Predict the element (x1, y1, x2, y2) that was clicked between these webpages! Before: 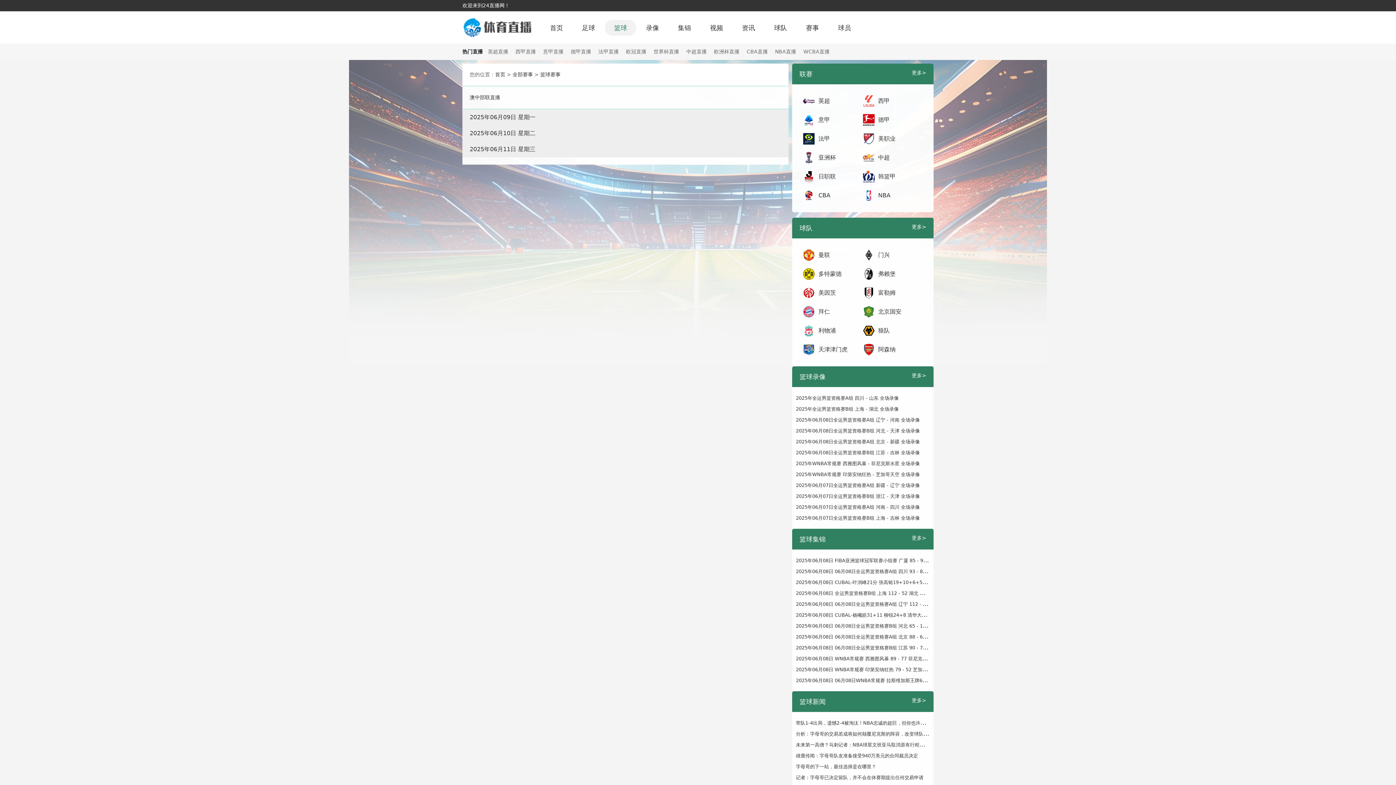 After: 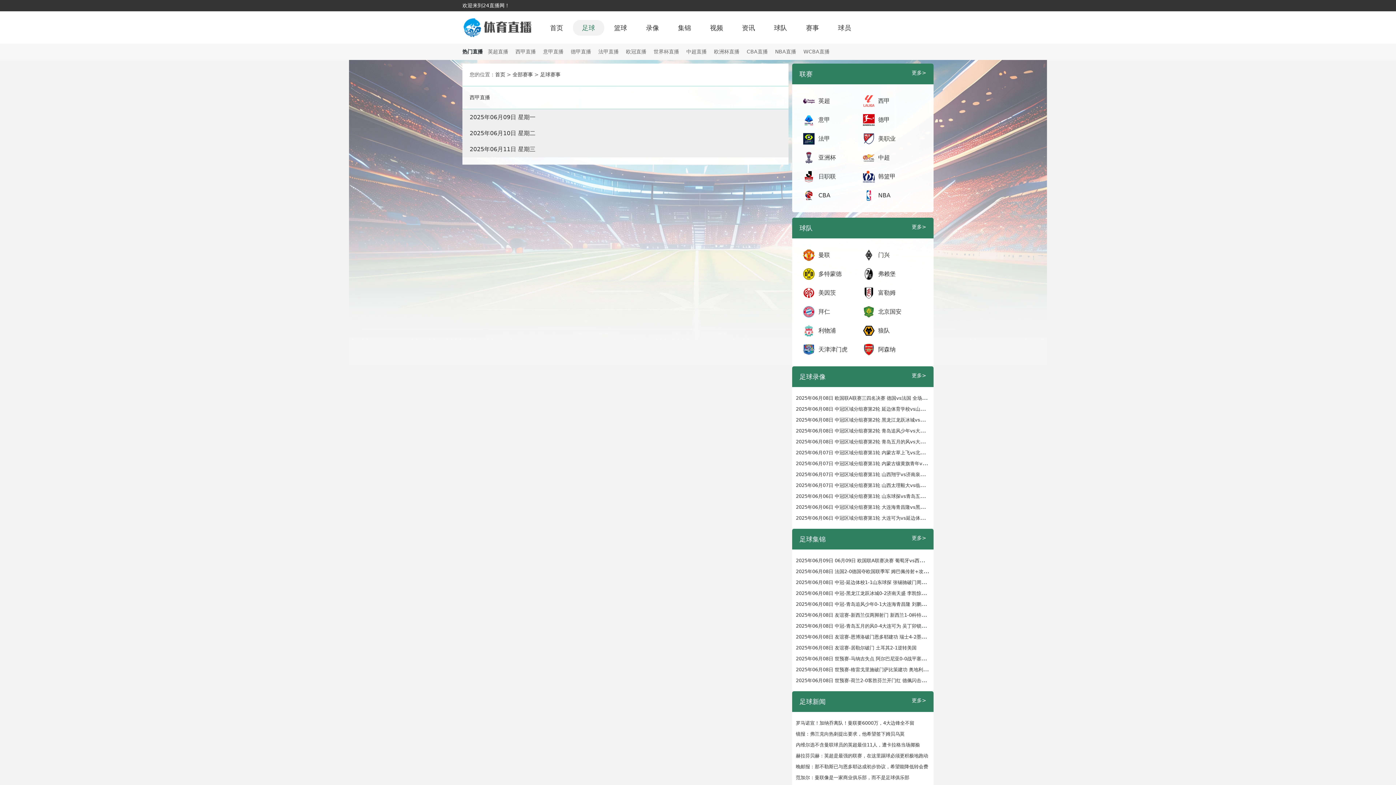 Action: label: 西甲 bbox: (878, 96, 890, 105)